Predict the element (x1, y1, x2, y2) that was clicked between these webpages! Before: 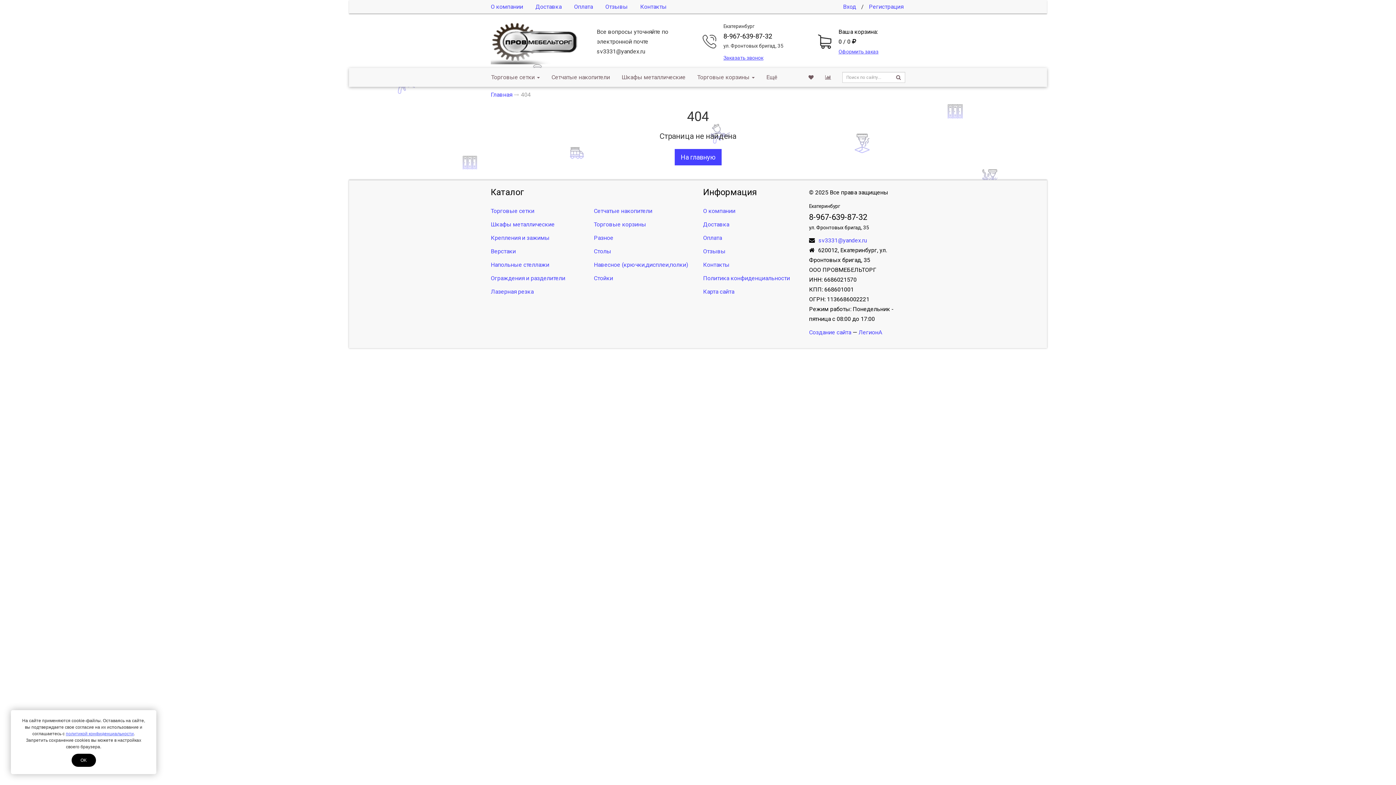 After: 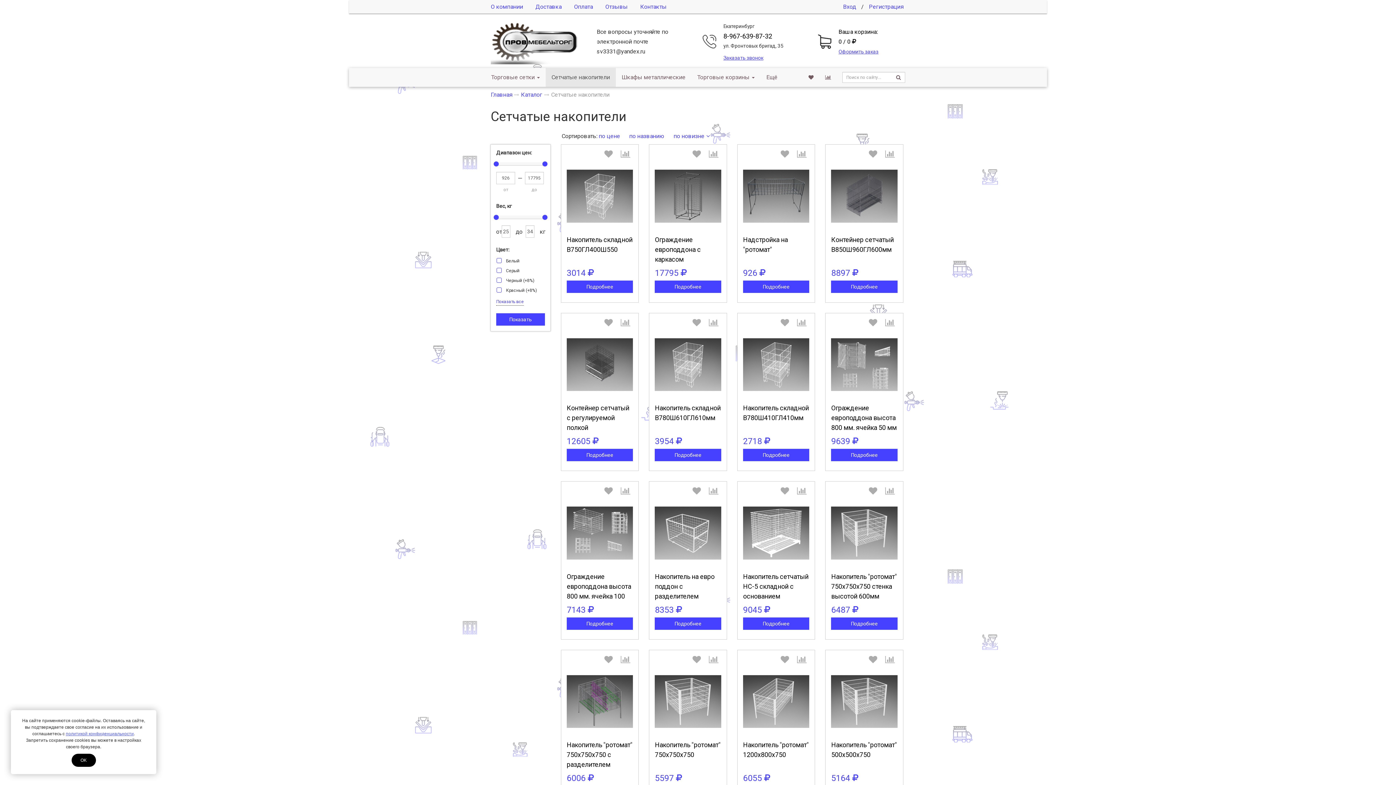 Action: label: Сетчатые накопители bbox: (545, 68, 616, 86)